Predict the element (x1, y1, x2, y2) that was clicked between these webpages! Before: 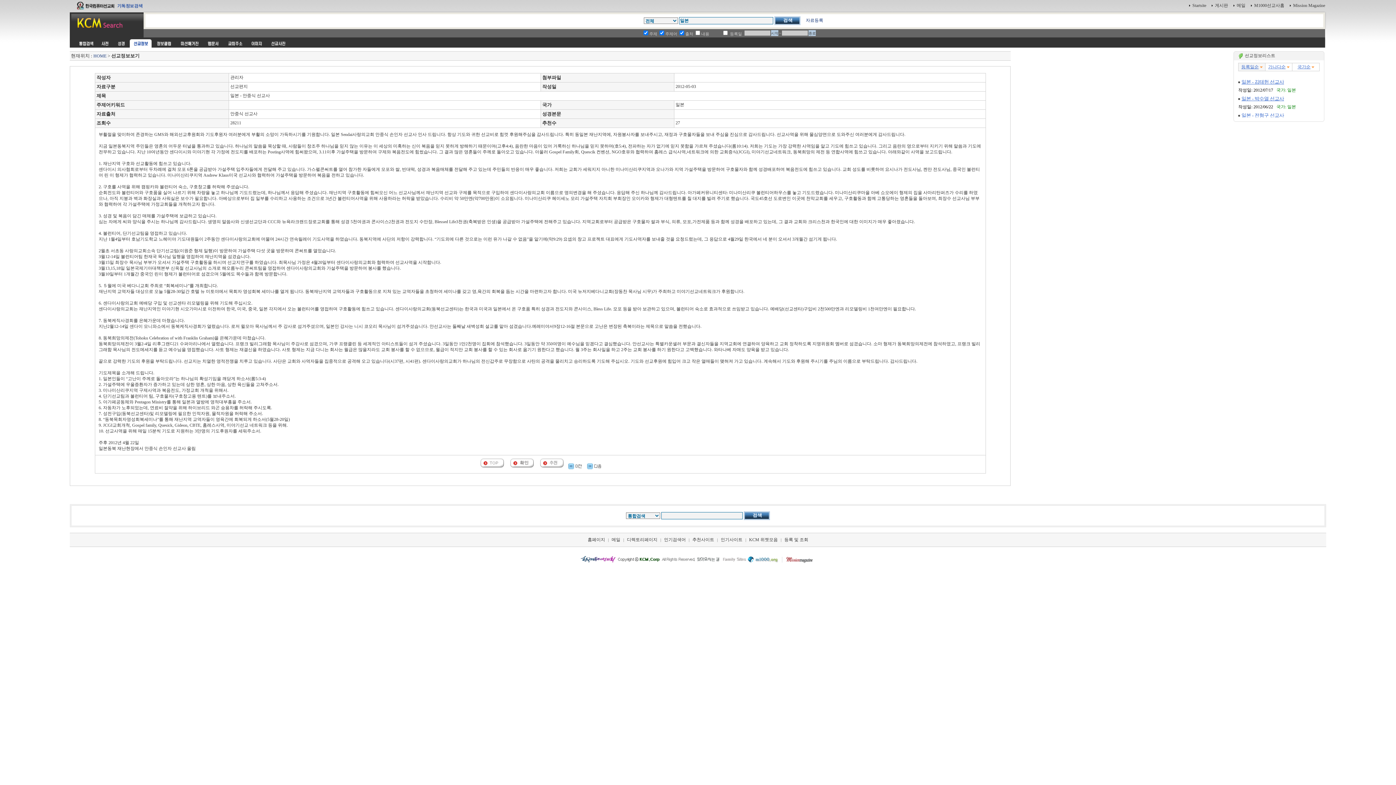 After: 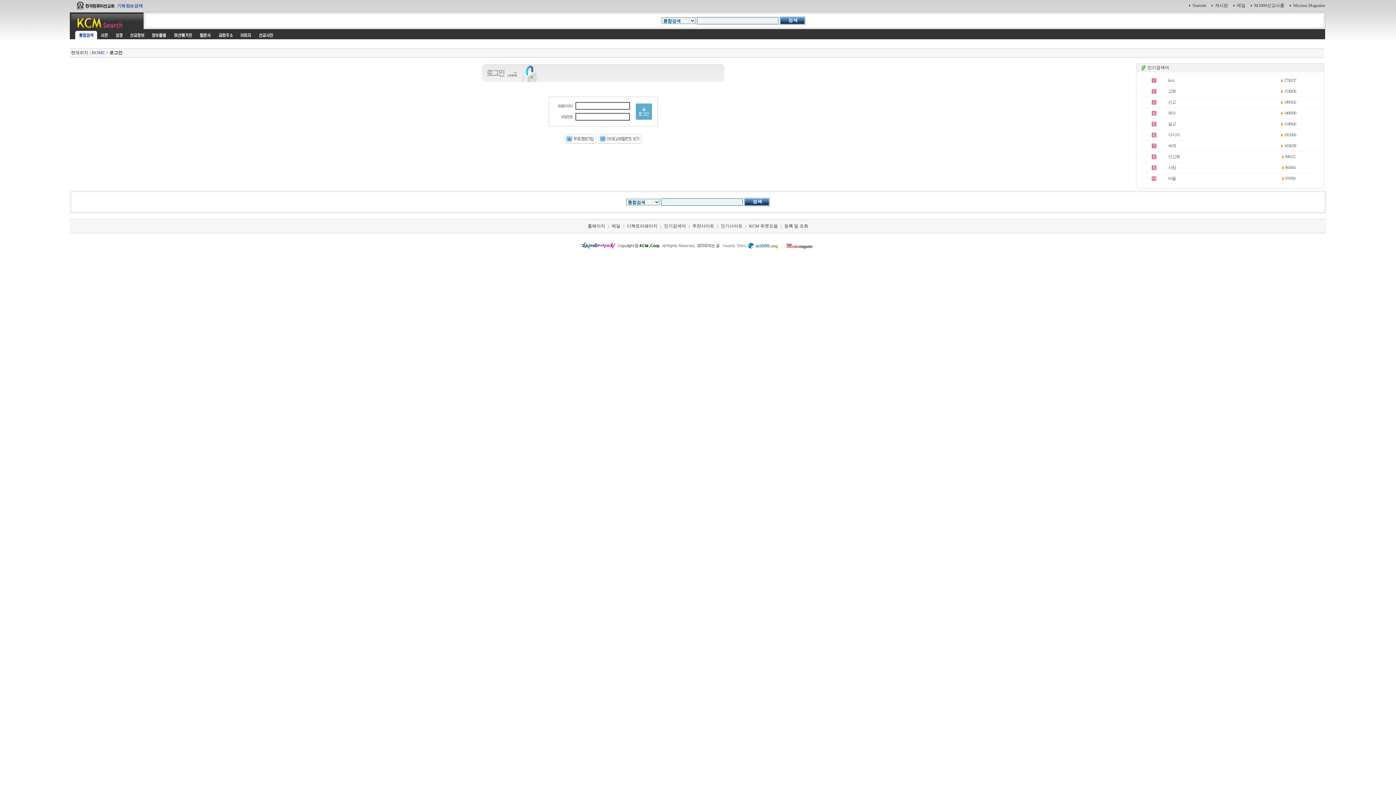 Action: label: 자료등록 bbox: (806, 17, 823, 22)